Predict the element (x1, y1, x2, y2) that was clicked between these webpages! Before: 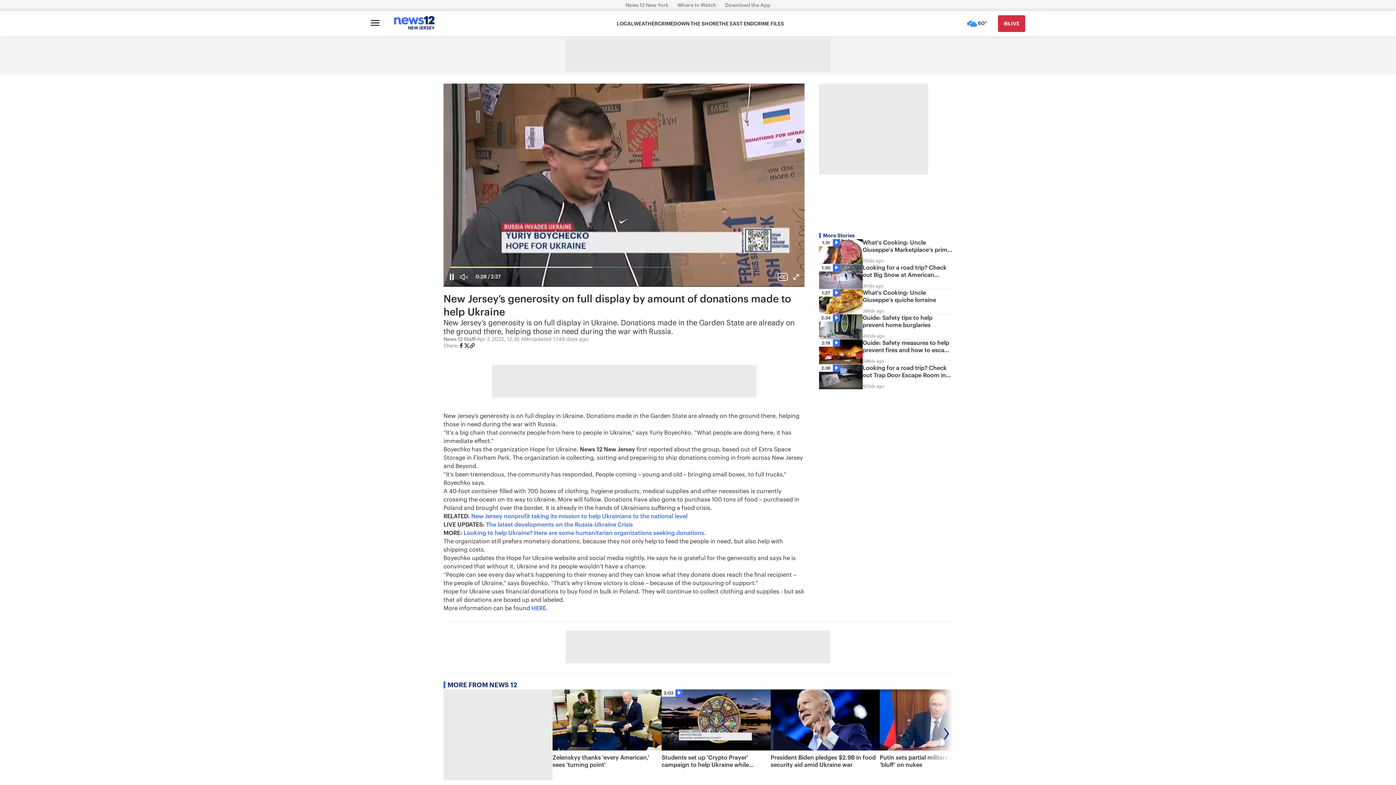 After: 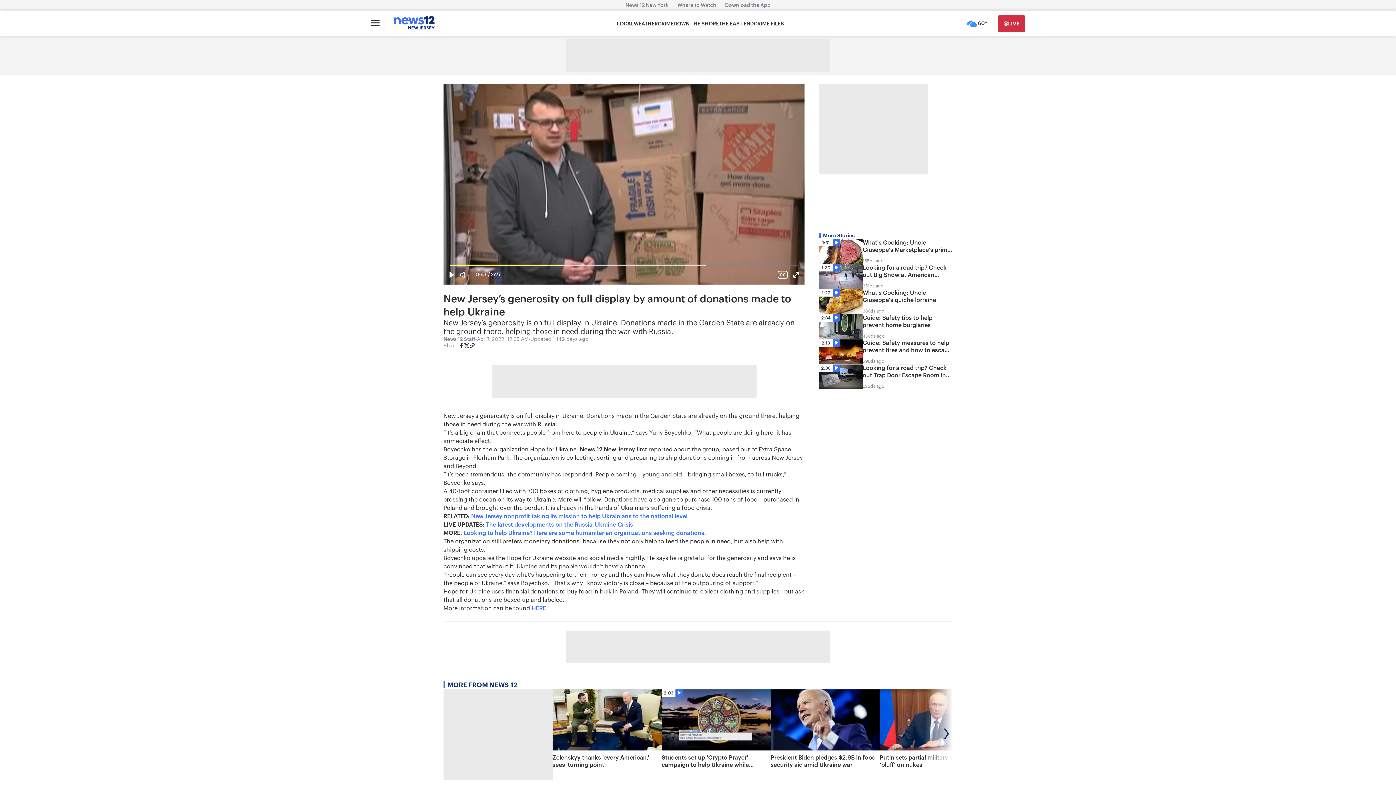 Action: bbox: (446, 265, 457, 288)